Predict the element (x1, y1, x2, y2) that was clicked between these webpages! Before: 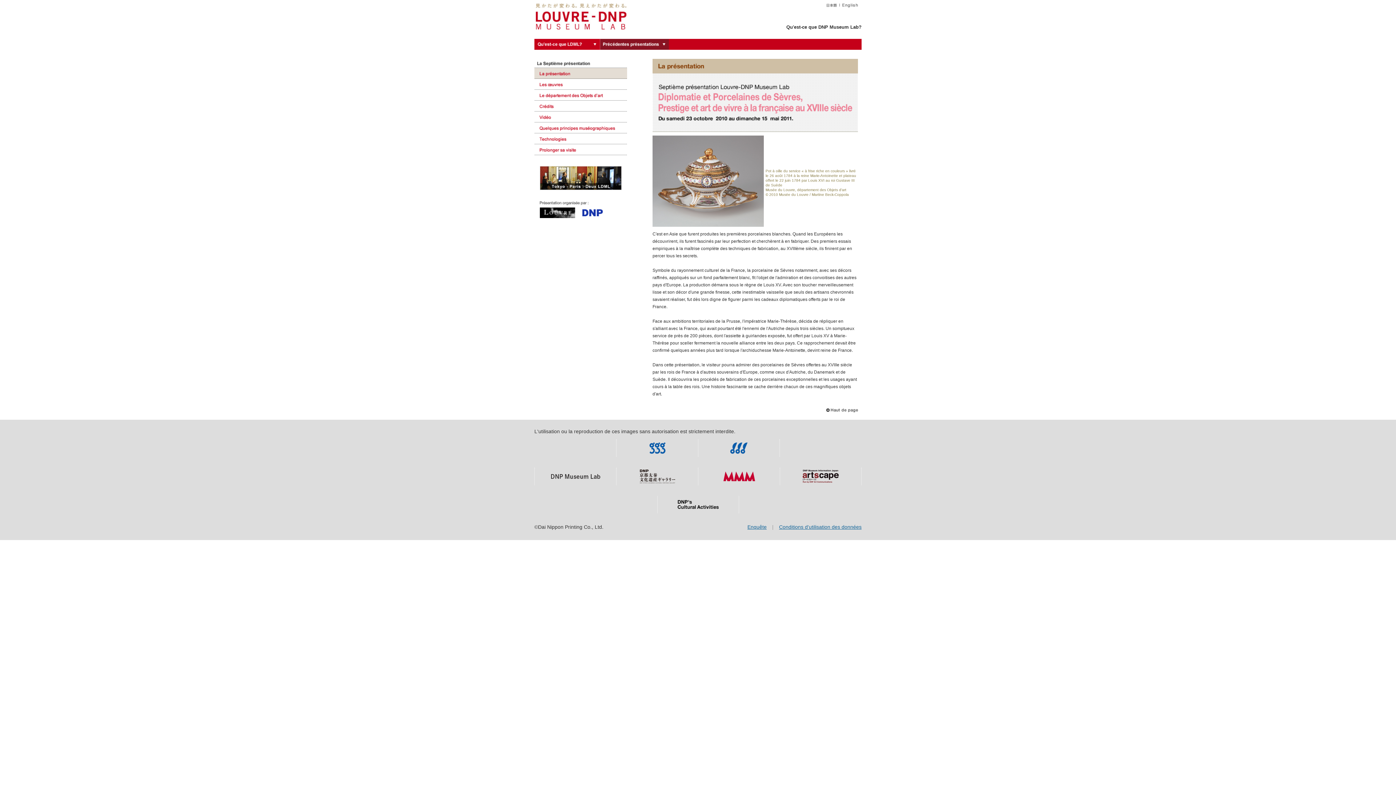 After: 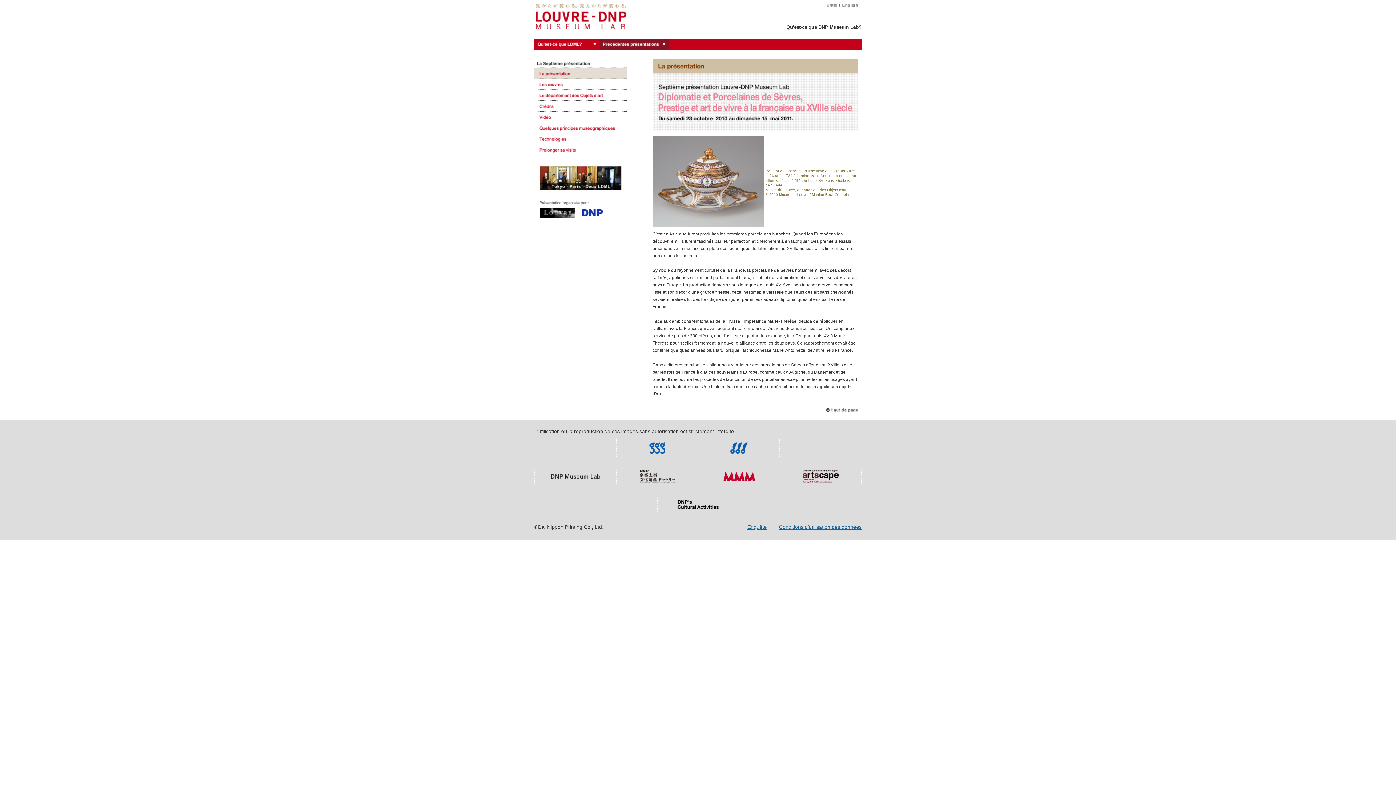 Action: bbox: (826, 407, 858, 413)